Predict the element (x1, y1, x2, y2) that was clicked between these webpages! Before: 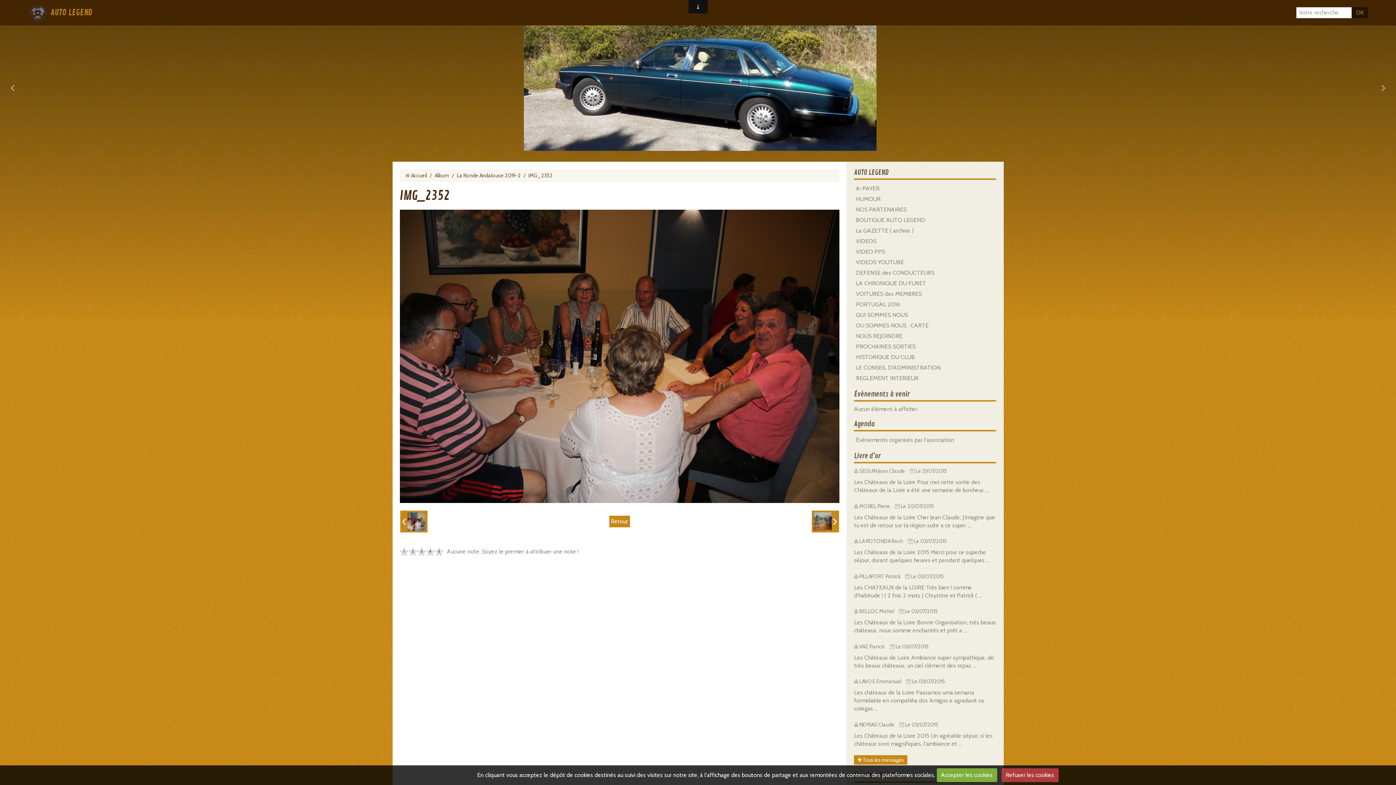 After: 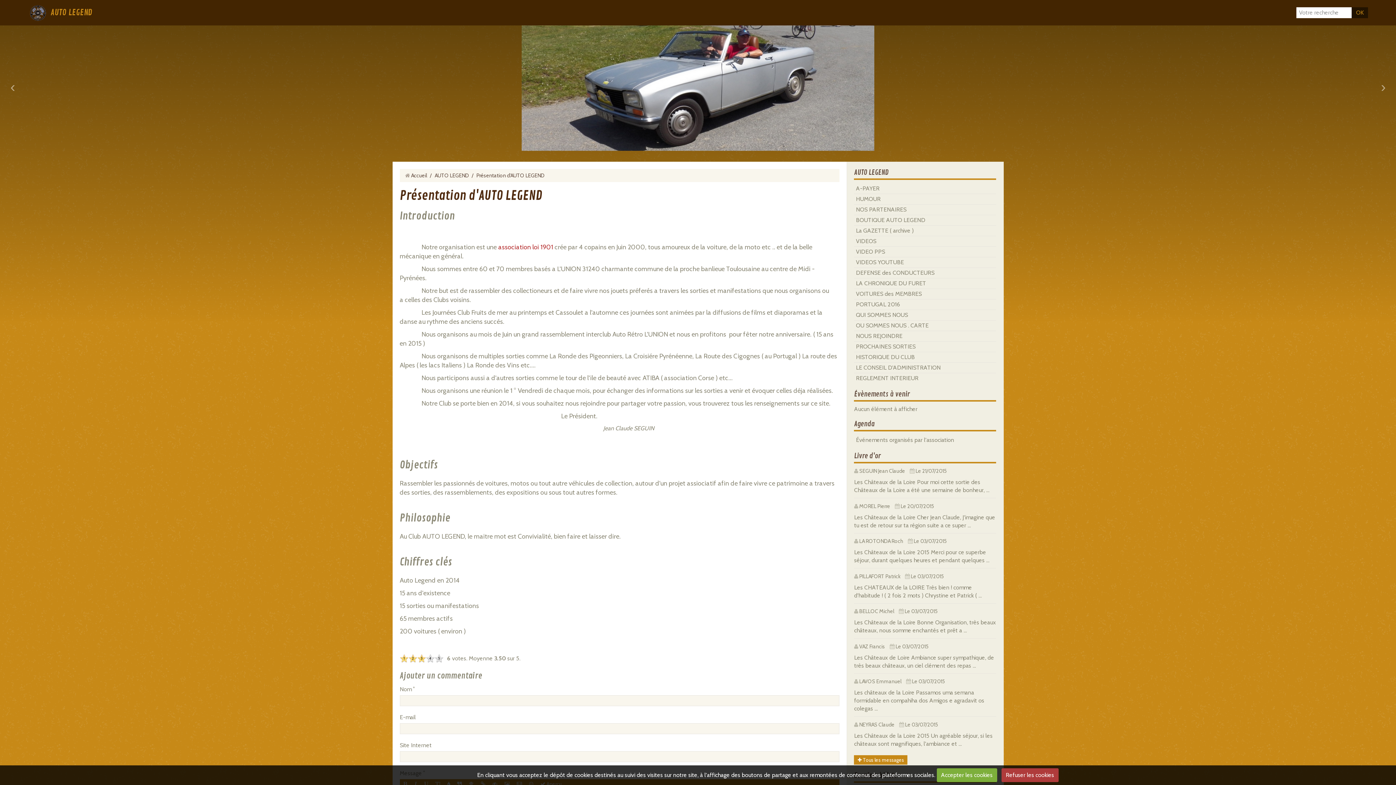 Action: bbox: (854, 310, 996, 320) label: QUI SOMMES NOUS